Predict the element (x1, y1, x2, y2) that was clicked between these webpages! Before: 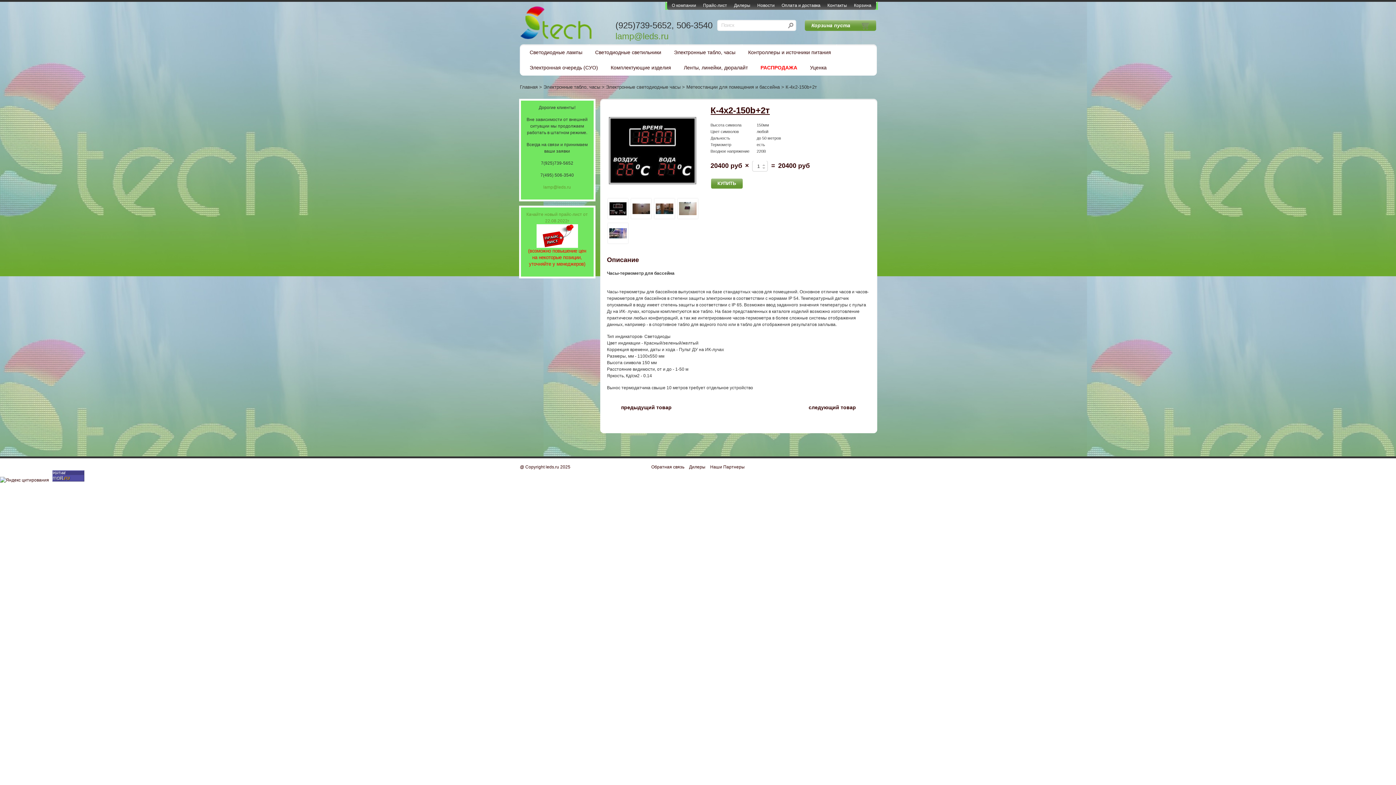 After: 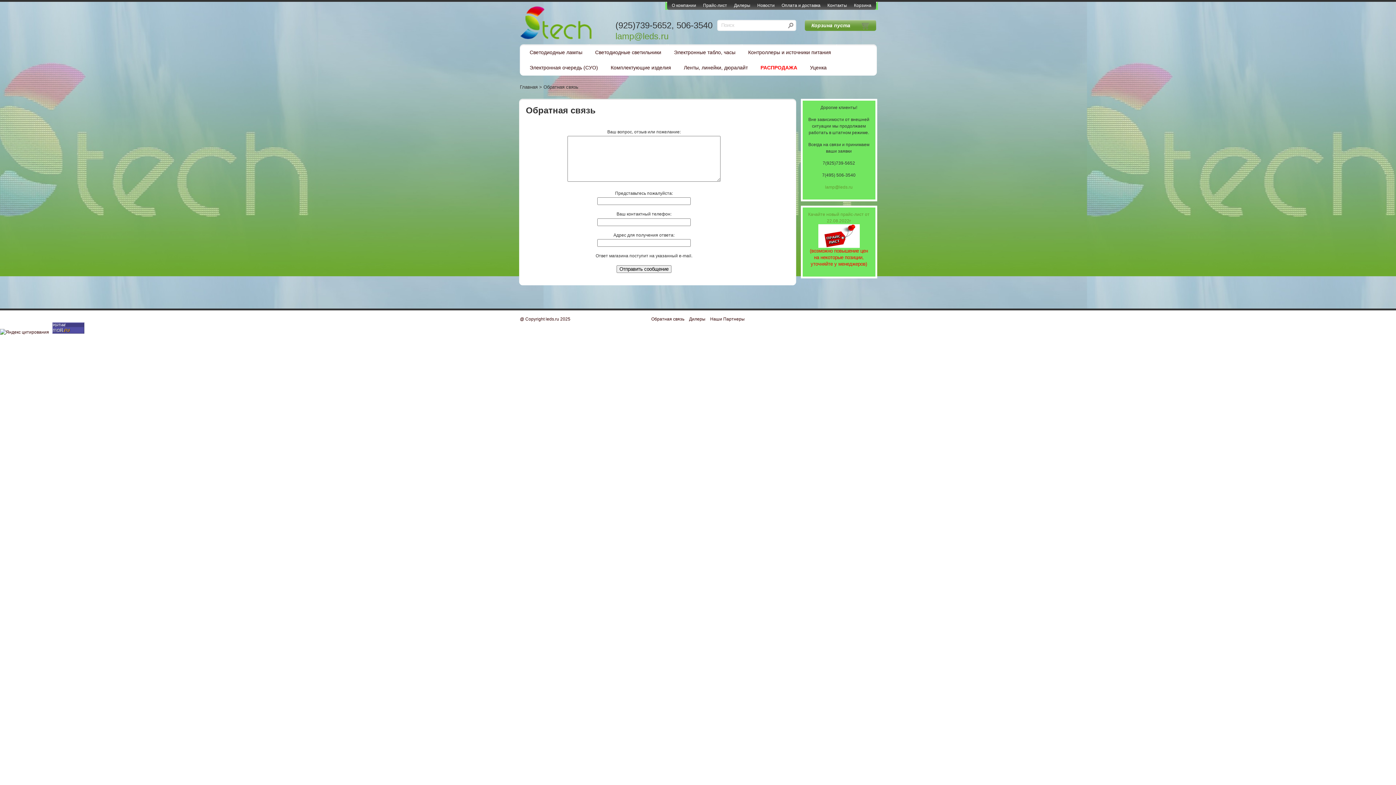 Action: bbox: (651, 464, 684, 469) label: Обратная связь